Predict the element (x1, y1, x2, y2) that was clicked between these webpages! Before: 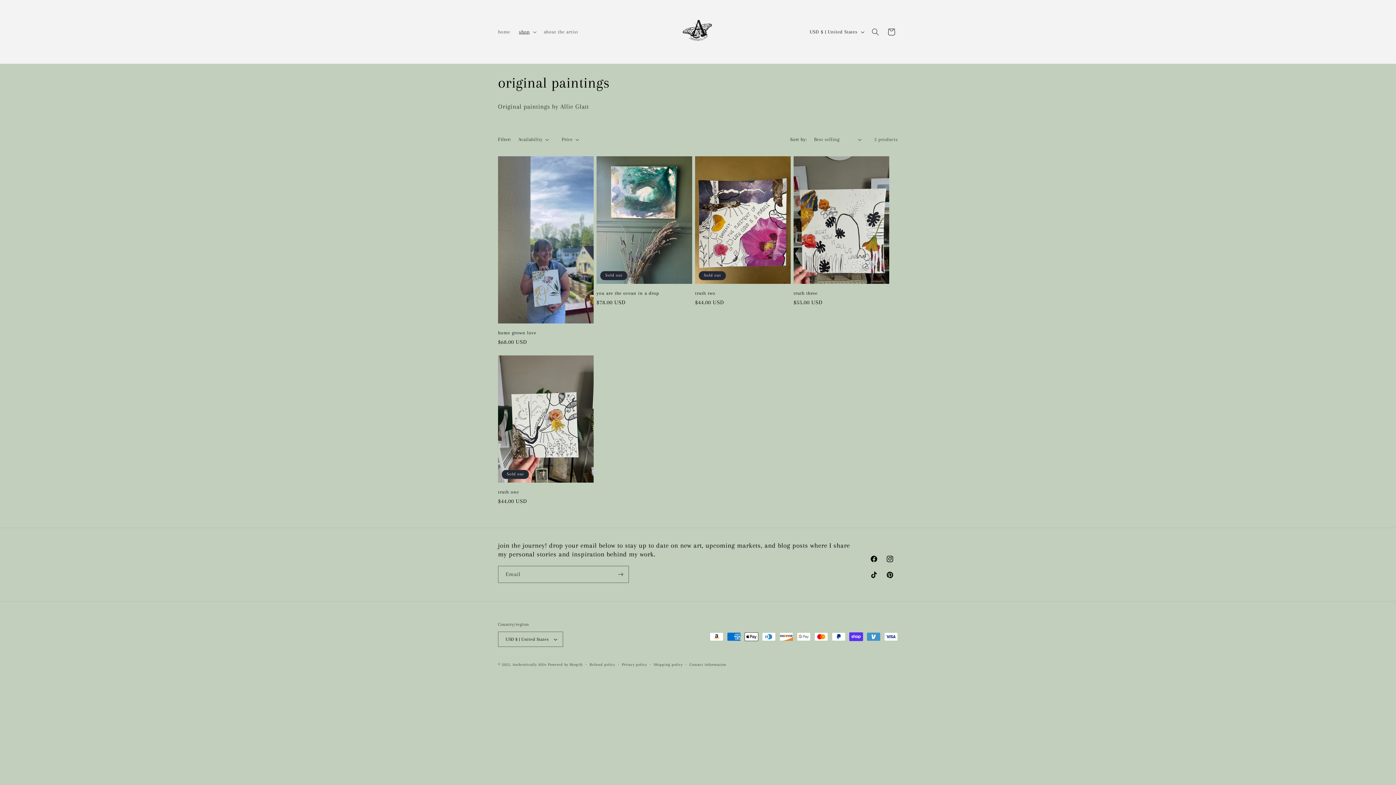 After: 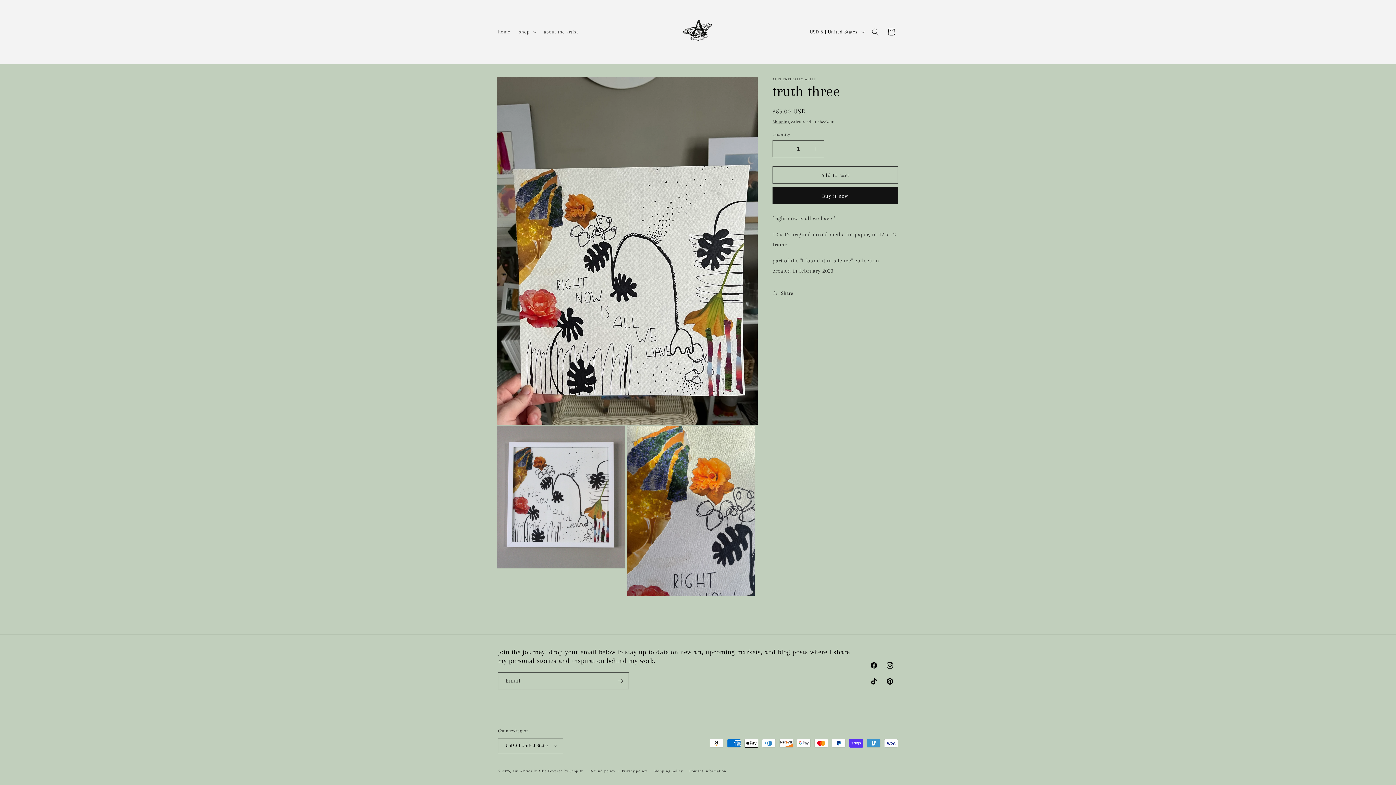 Action: bbox: (793, 290, 889, 296) label: truth three